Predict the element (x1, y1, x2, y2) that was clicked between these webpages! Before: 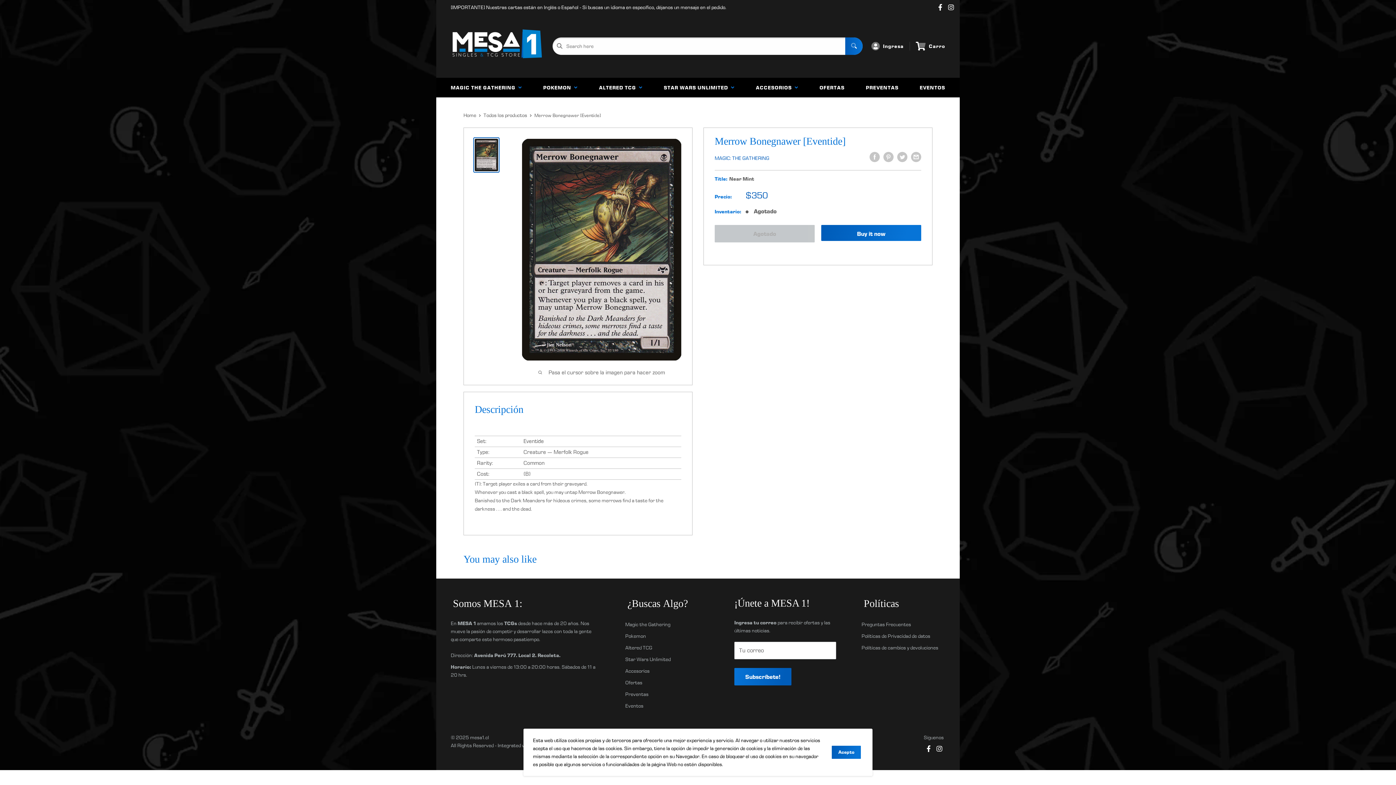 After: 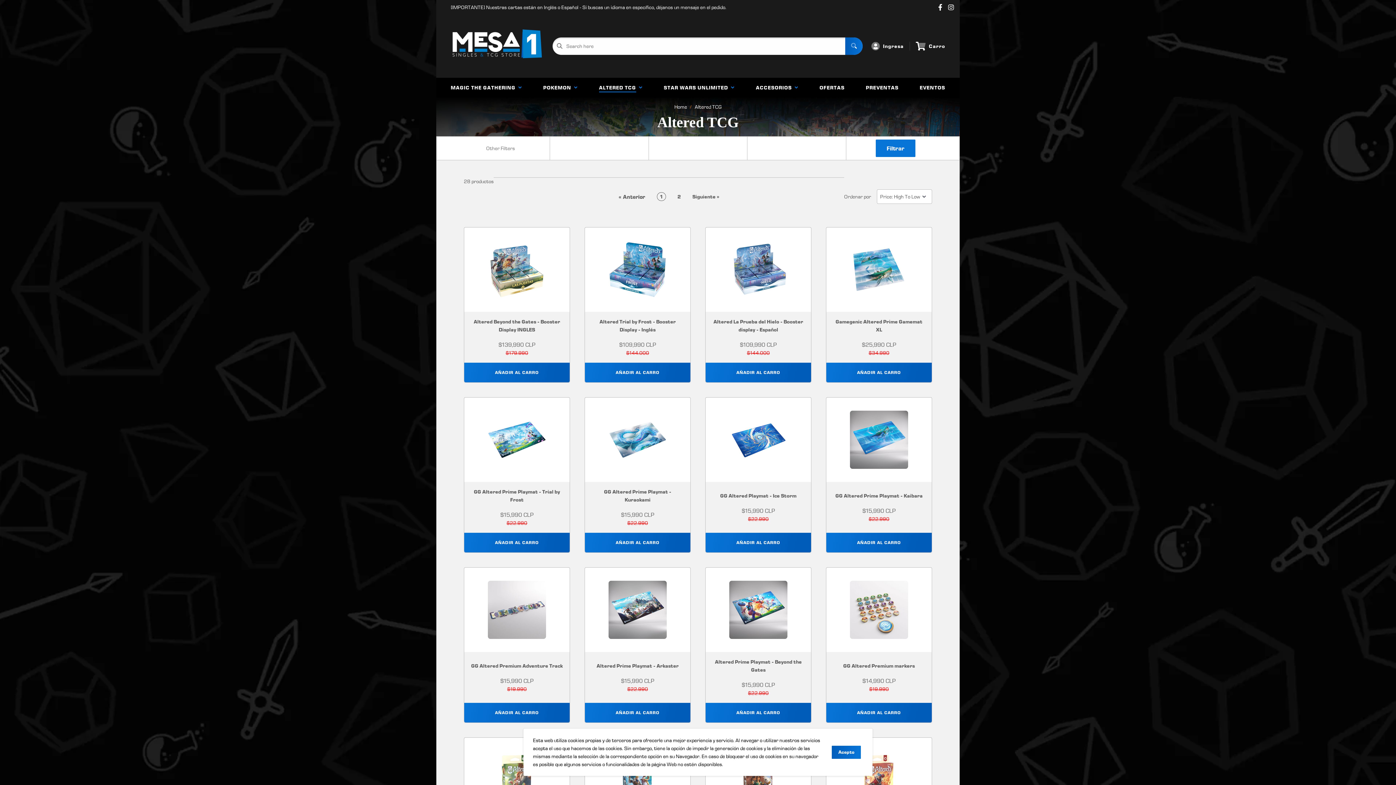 Action: label: Altered TCG bbox: (625, 642, 709, 653)